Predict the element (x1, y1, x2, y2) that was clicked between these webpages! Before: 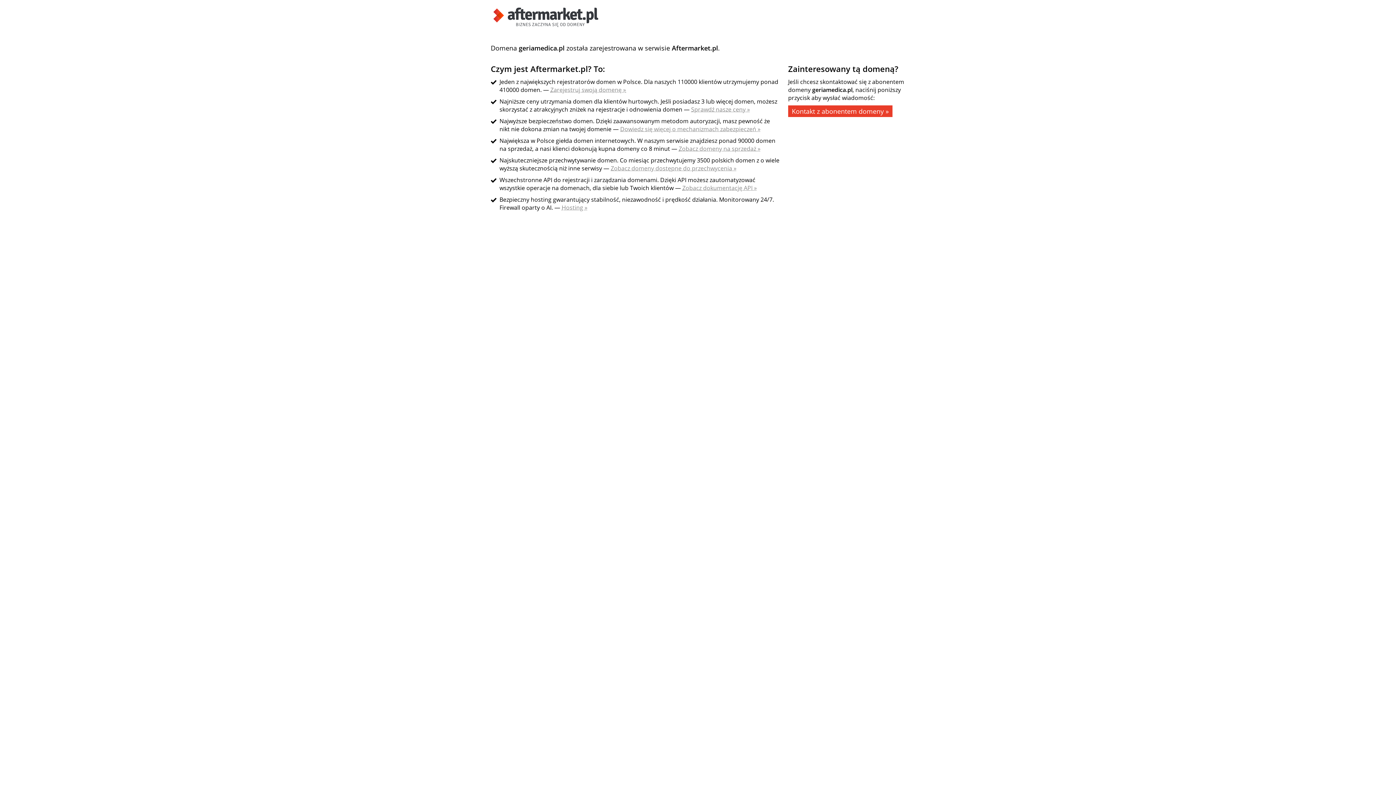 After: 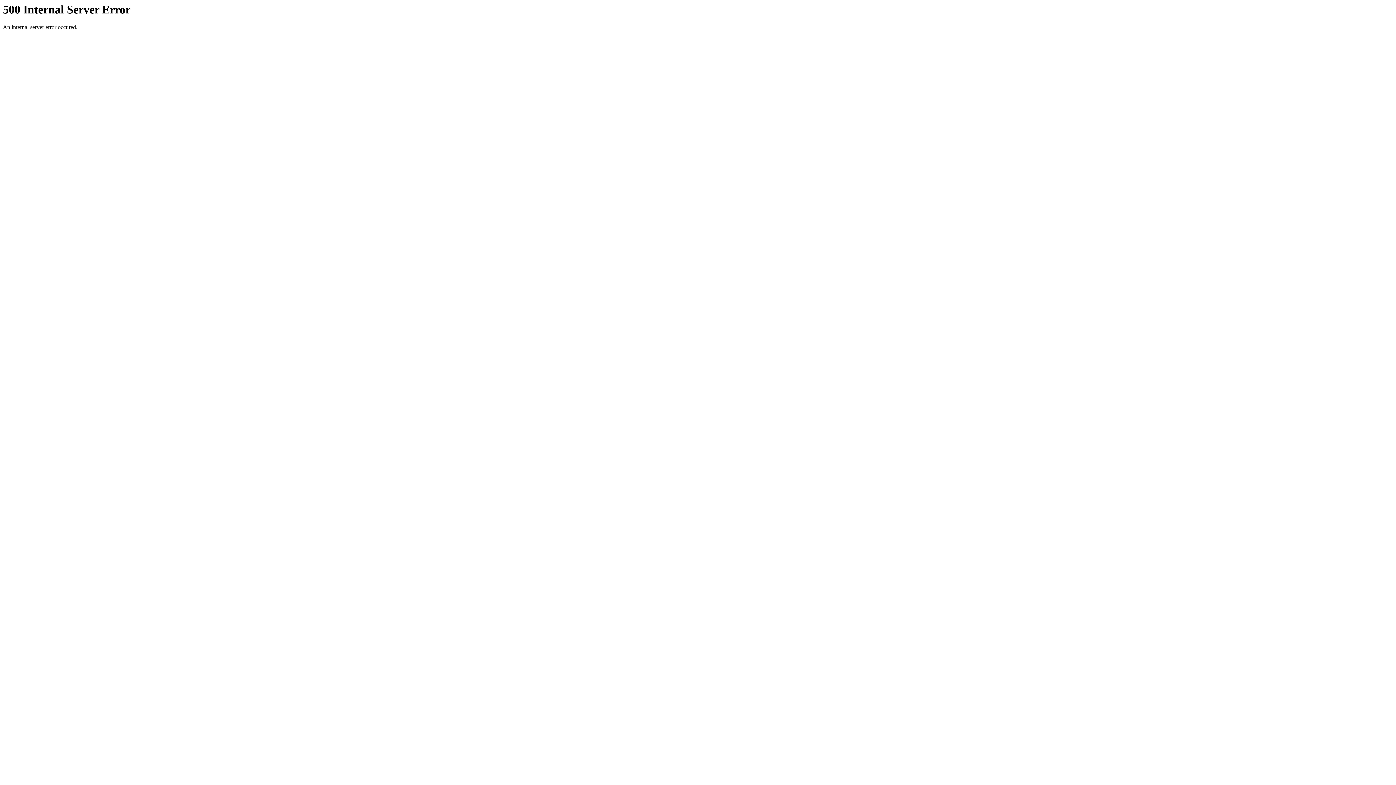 Action: label: Zarejestruj swoją domenę » bbox: (550, 85, 626, 93)